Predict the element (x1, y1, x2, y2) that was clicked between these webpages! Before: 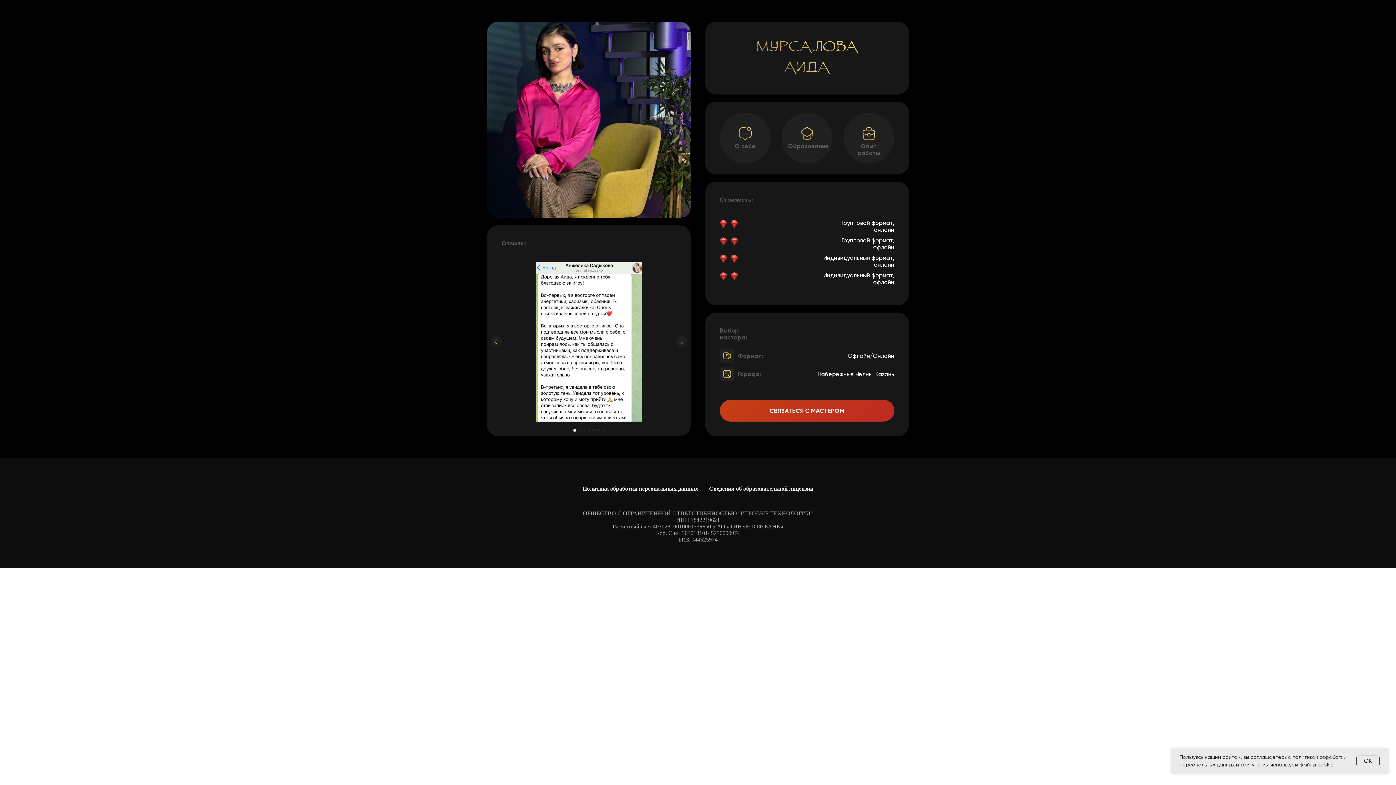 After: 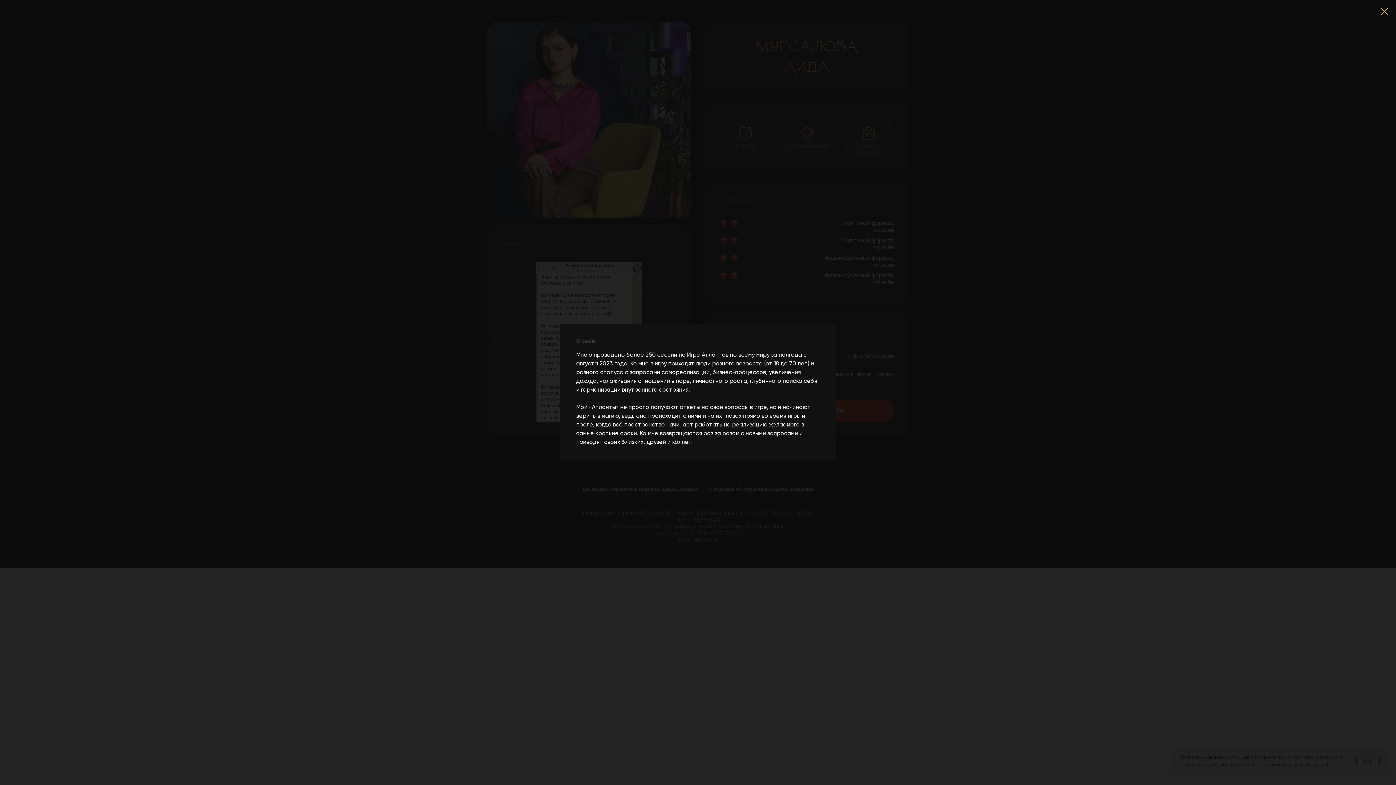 Action: bbox: (735, 142, 755, 149) label: О себе